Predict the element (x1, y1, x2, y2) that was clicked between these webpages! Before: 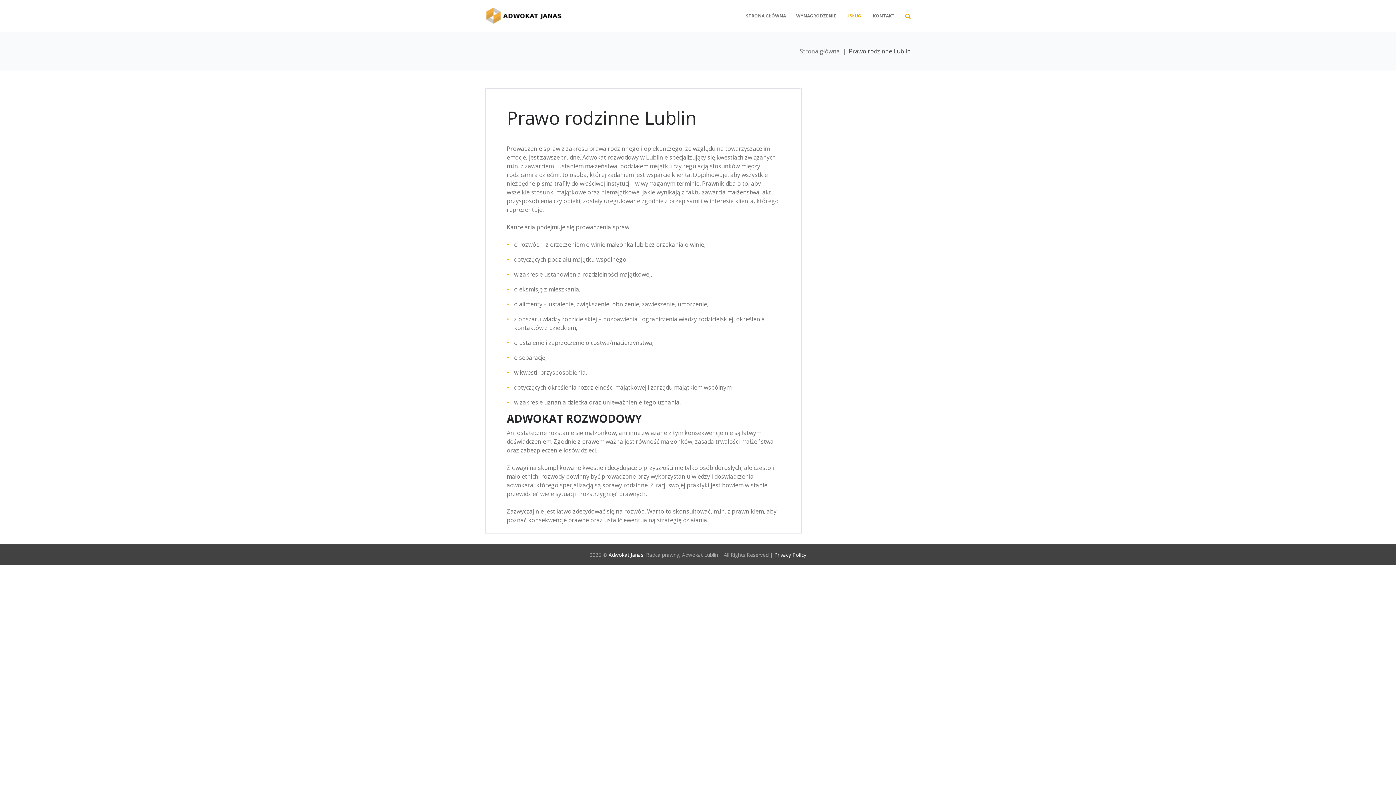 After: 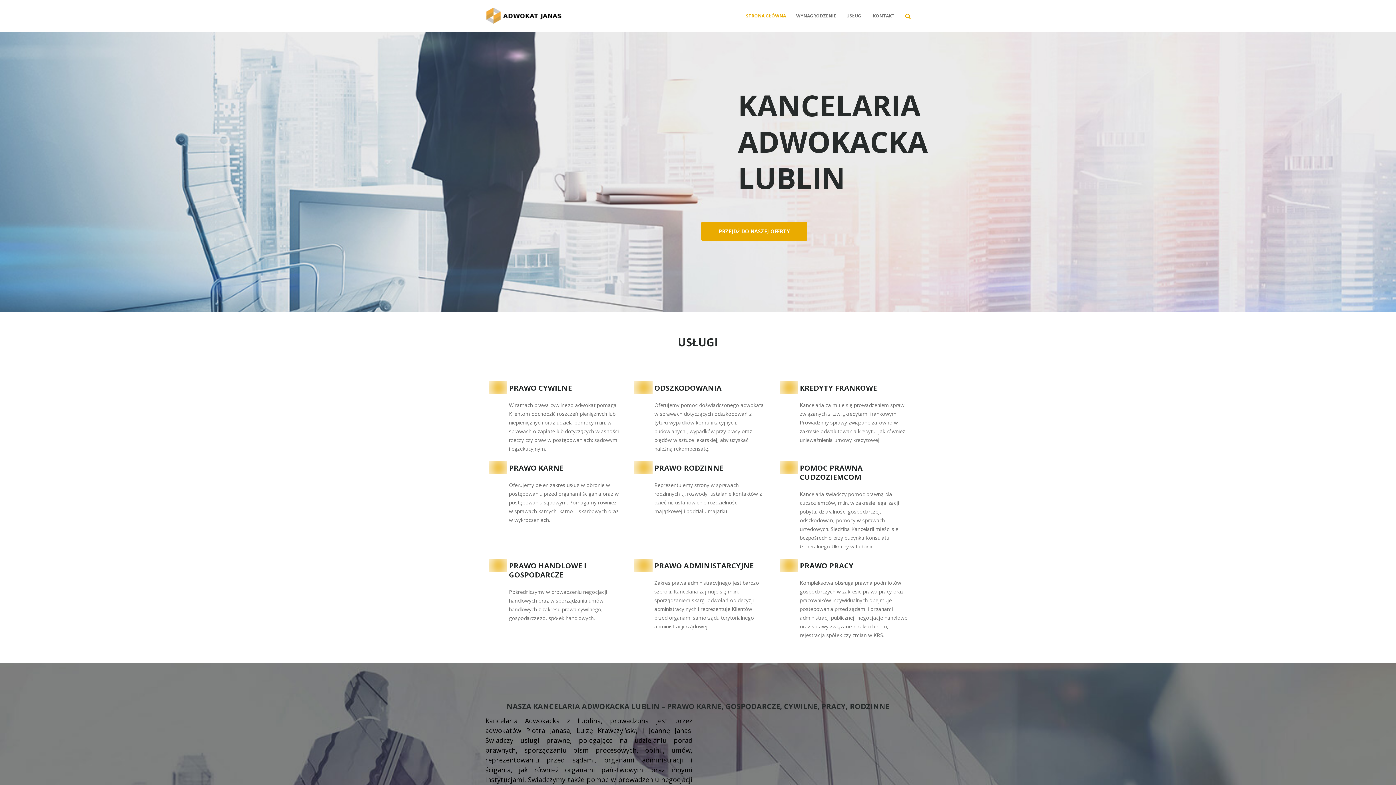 Action: bbox: (485, 10, 568, 27)